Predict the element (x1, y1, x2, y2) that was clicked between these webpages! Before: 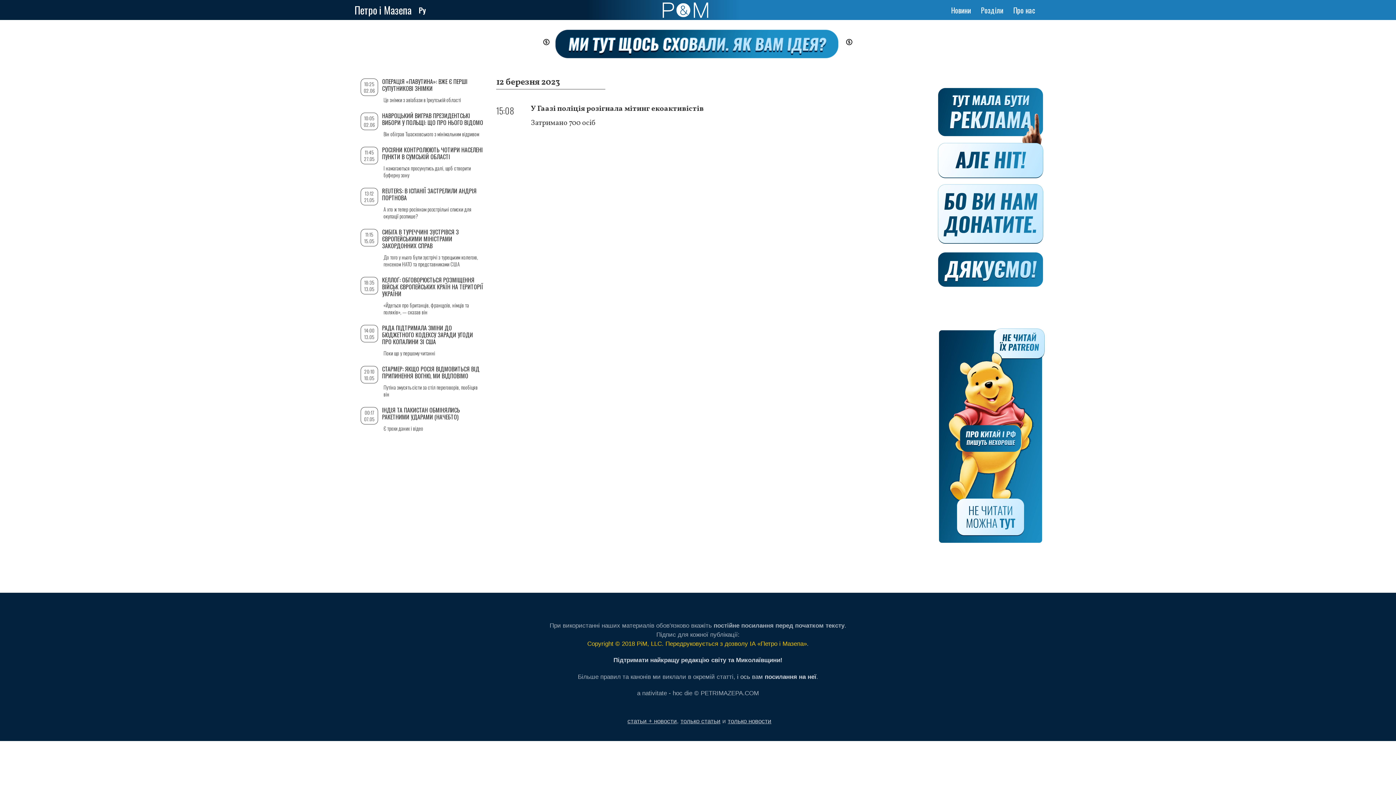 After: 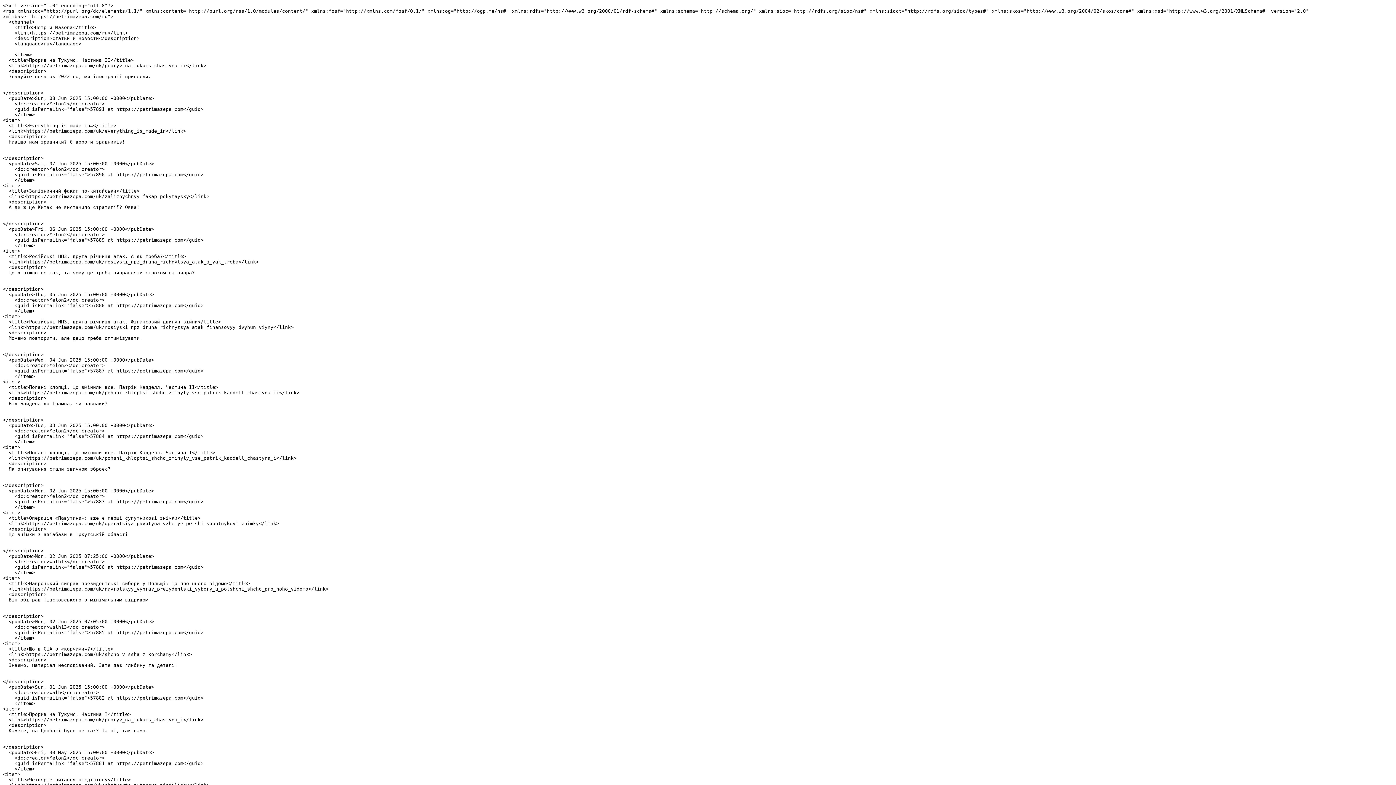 Action: label:   bbox: (698, 599, 701, 611)